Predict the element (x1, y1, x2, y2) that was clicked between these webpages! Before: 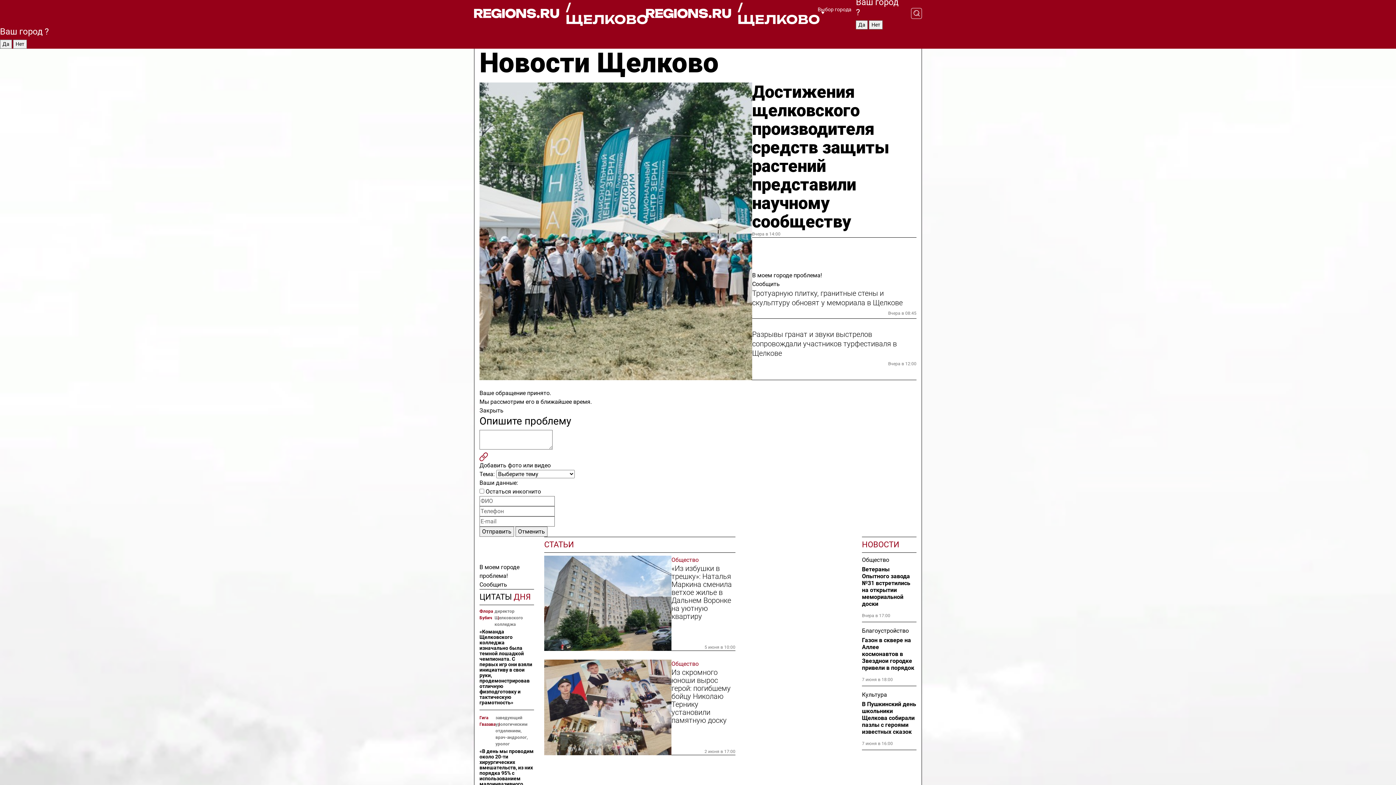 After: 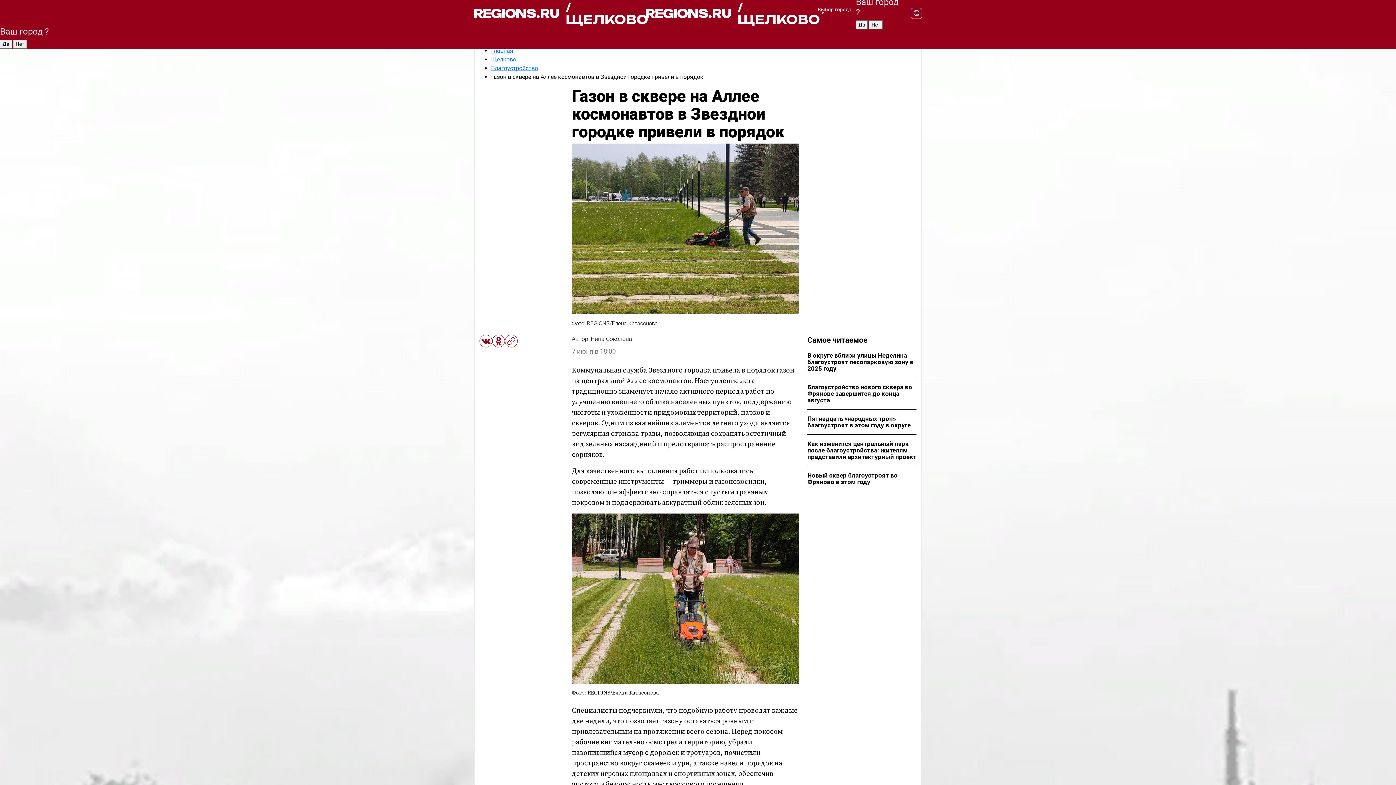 Action: label: Газон в сквере на Аллее космонавтов в Звезднои городке привели в порядок bbox: (862, 637, 916, 671)